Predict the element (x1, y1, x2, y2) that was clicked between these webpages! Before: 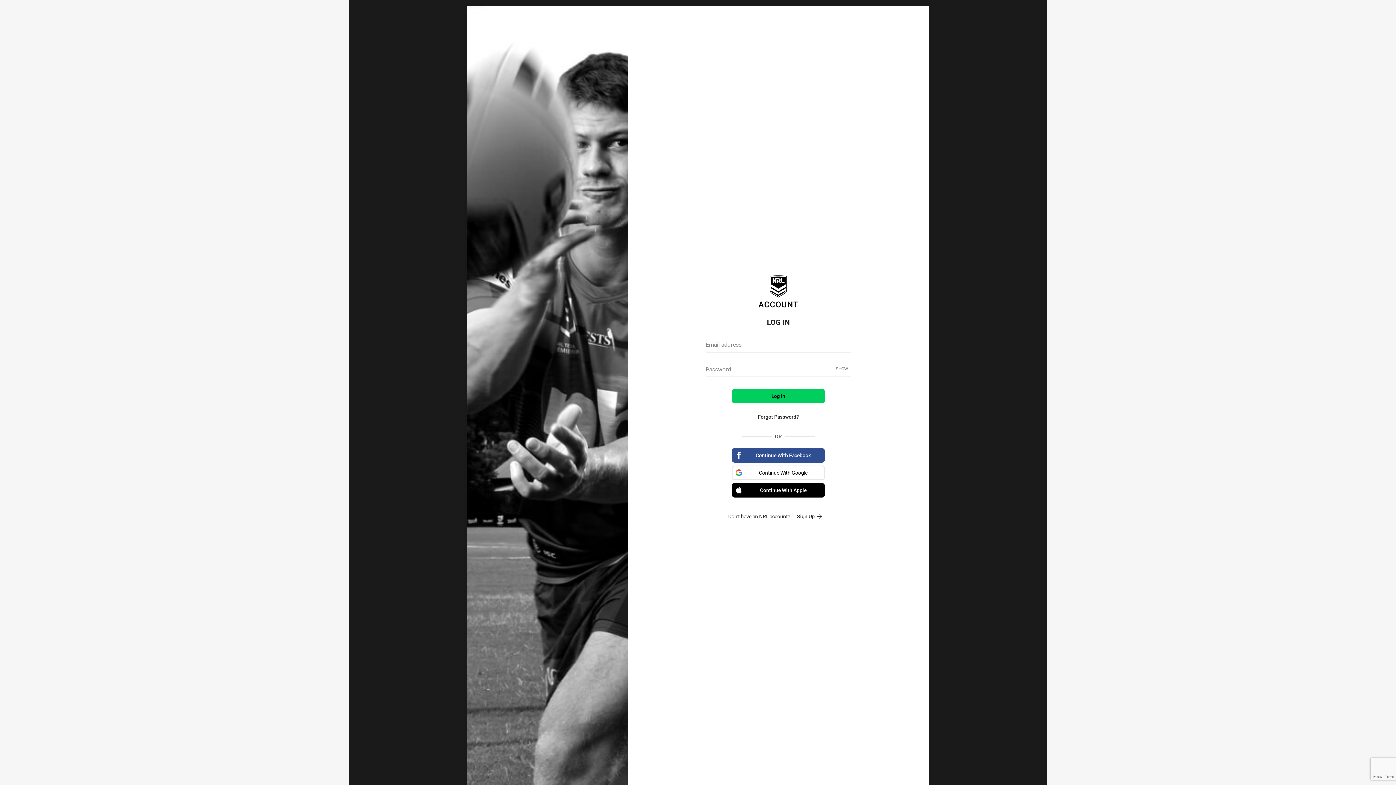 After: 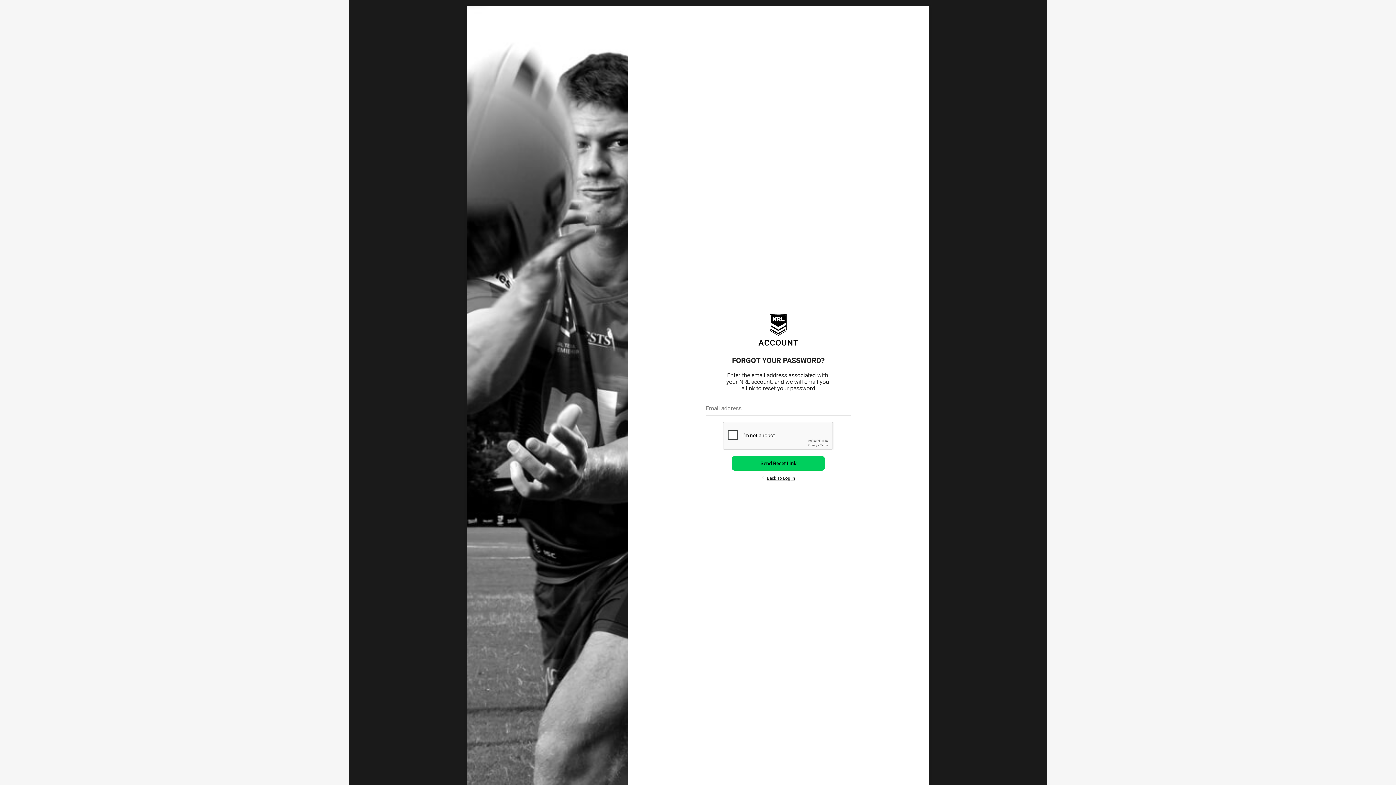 Action: label: Forgot Password? bbox: (732, 409, 825, 424)